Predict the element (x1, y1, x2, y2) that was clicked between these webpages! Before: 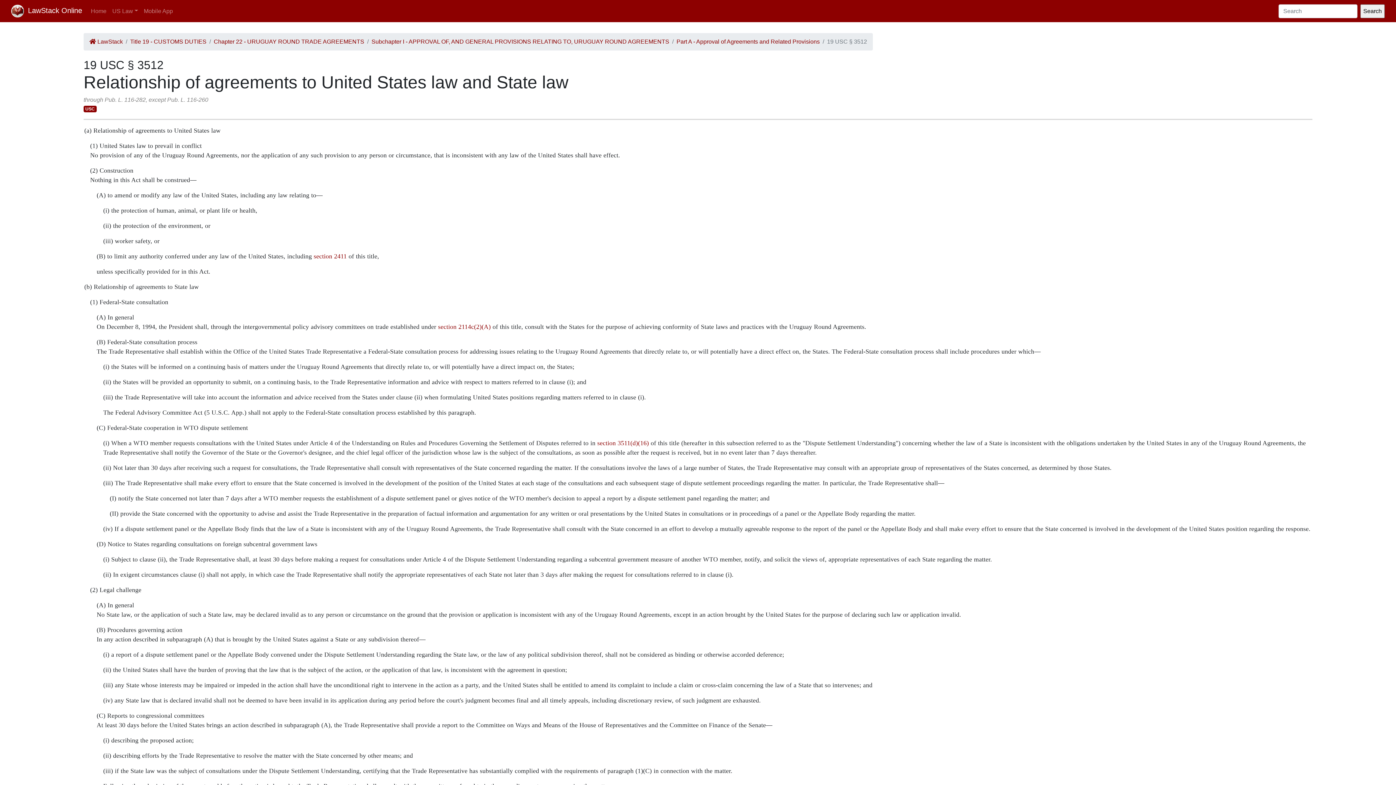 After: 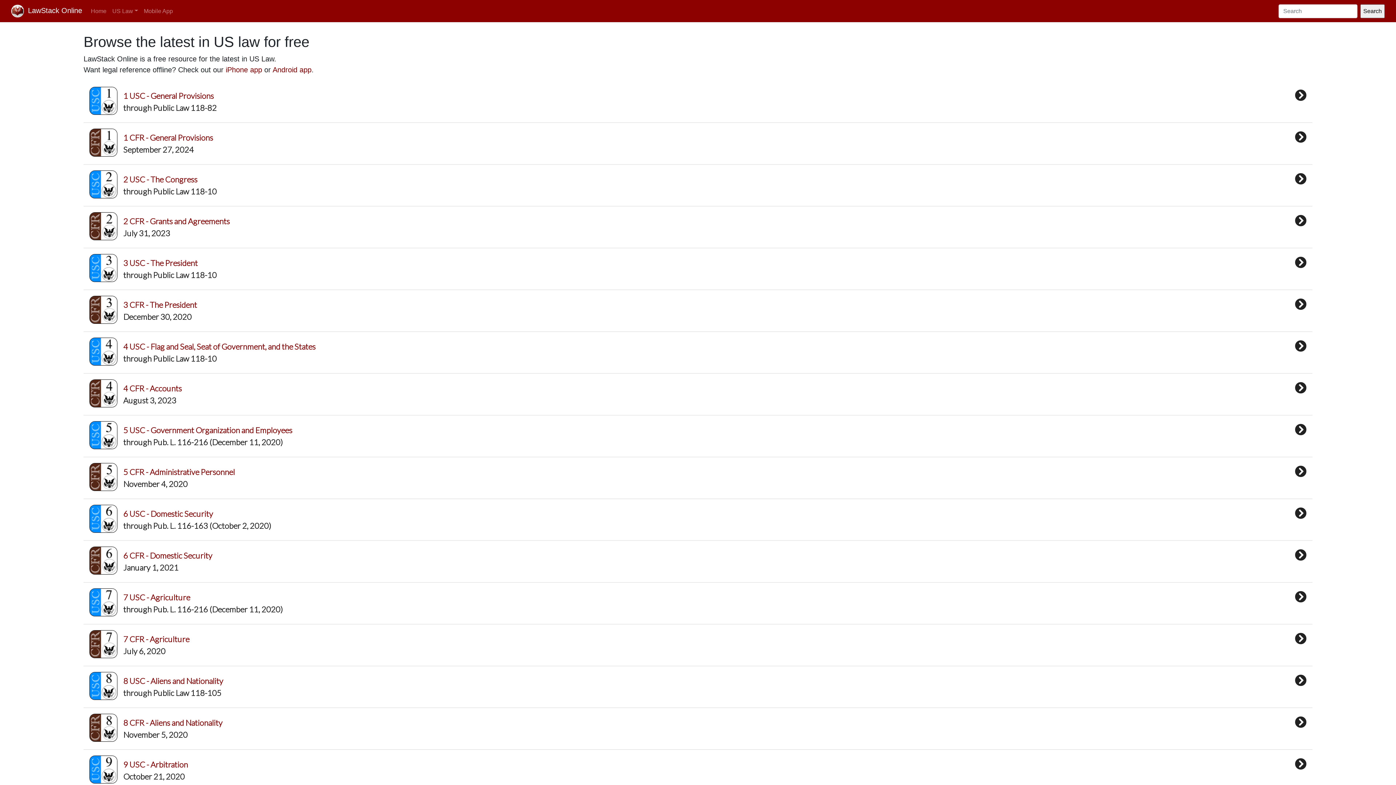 Action: bbox: (89, 37, 122, 46) label:  LawStack